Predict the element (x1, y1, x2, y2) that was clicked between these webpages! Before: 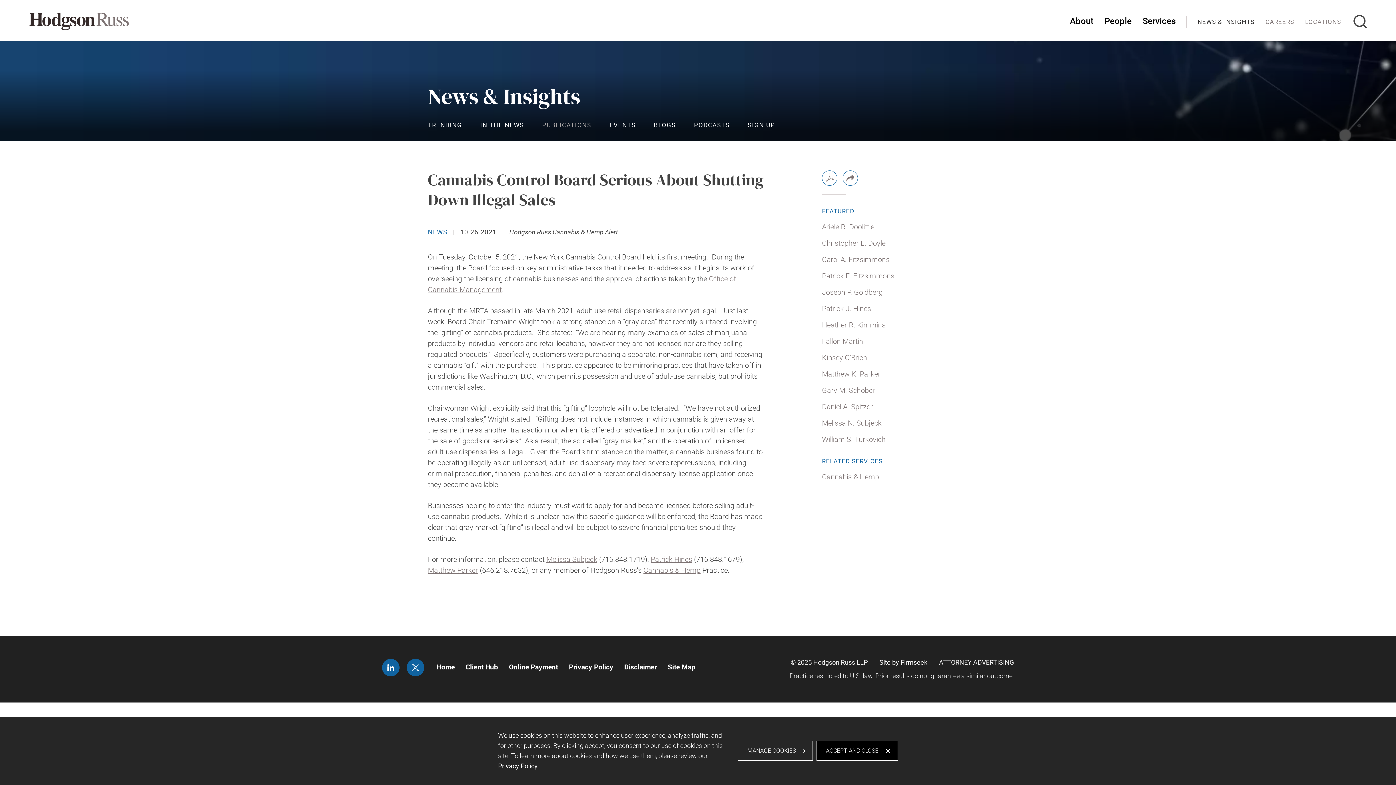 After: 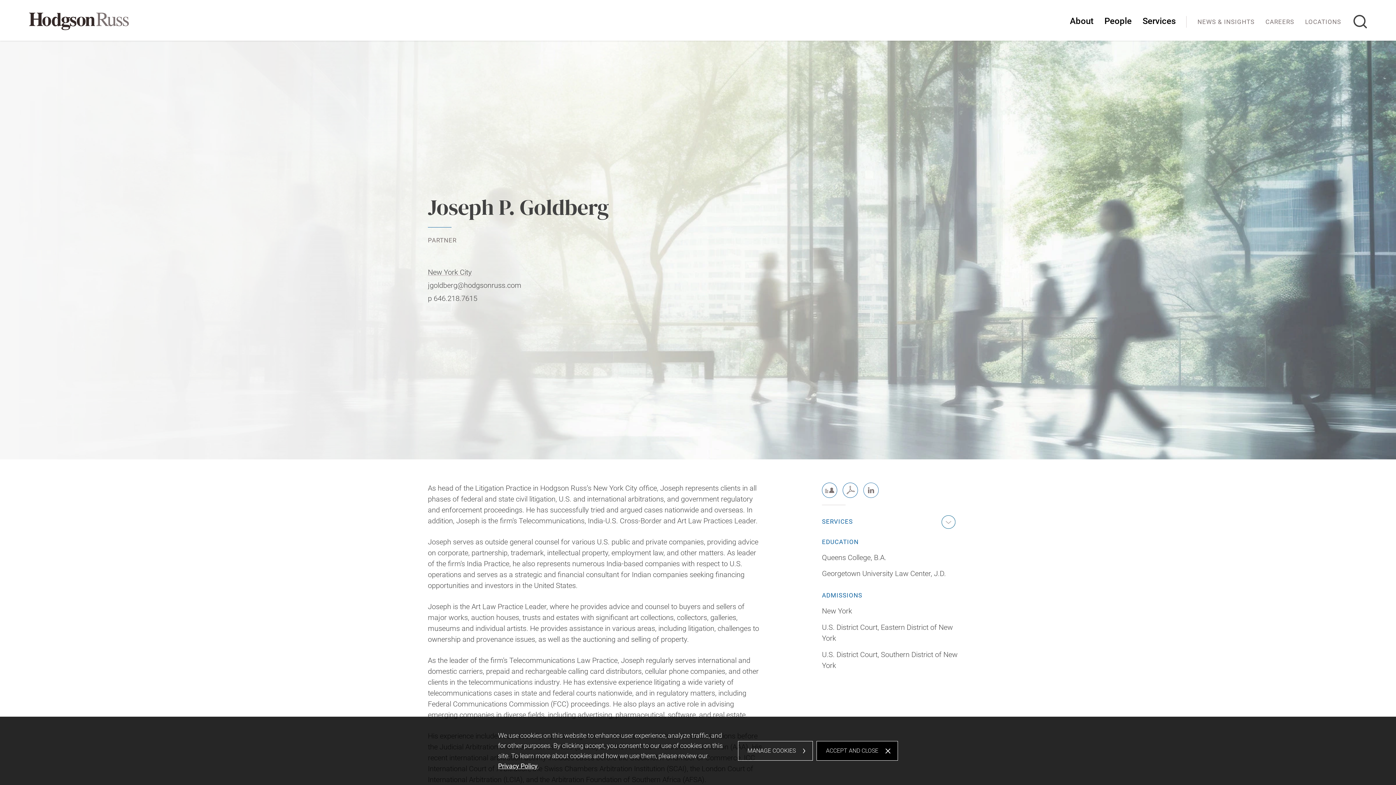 Action: bbox: (822, 288, 882, 296) label: Joseph P. Goldberg